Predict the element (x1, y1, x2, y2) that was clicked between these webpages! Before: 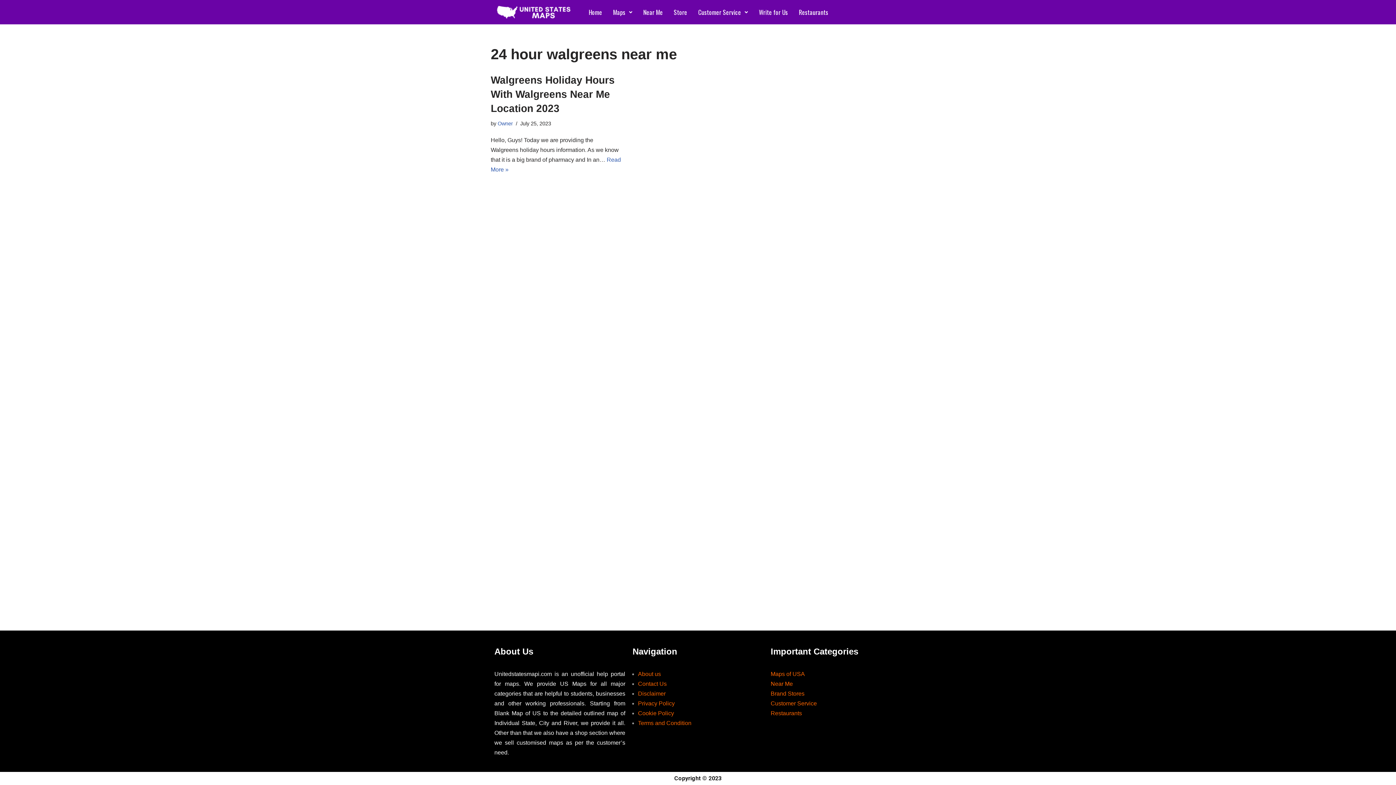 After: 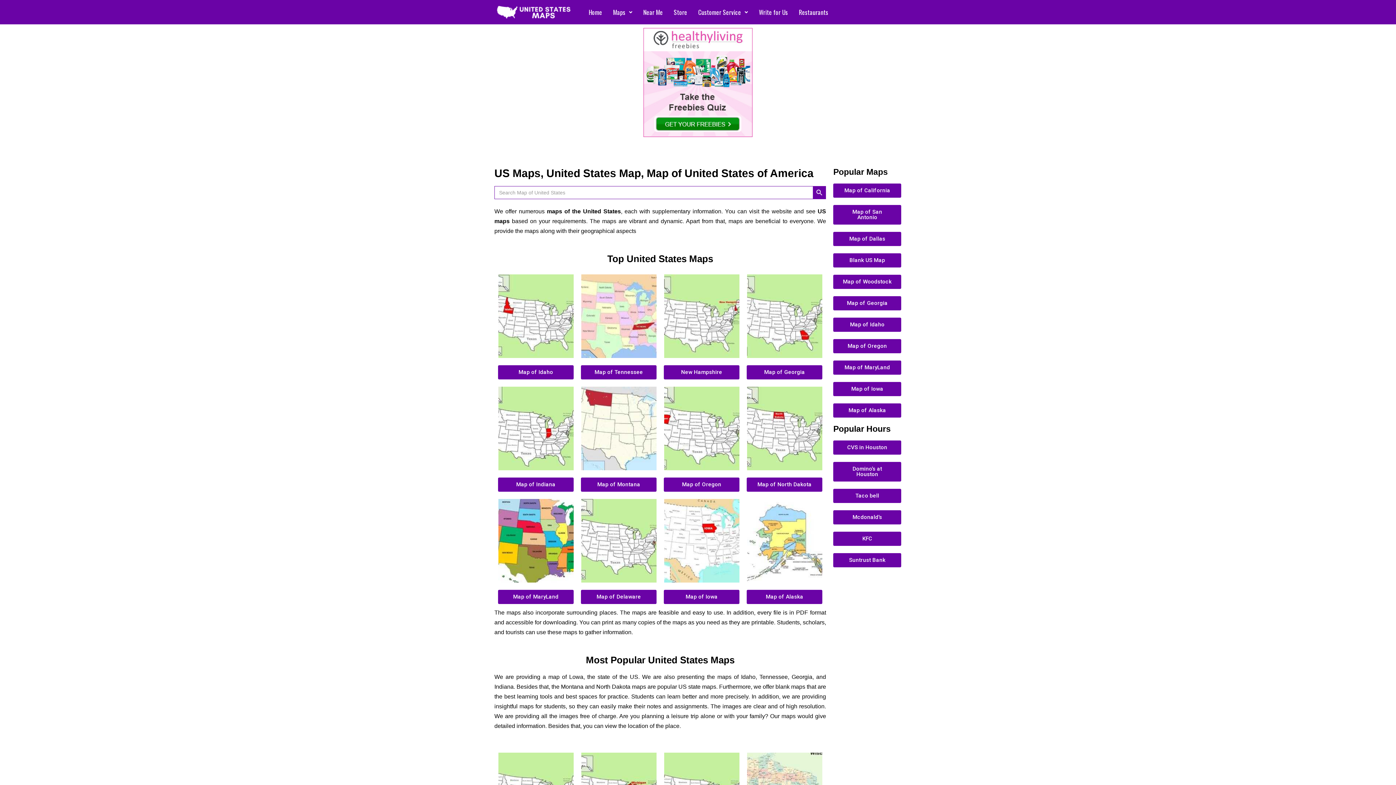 Action: bbox: (583, 3, 607, 20) label: Home